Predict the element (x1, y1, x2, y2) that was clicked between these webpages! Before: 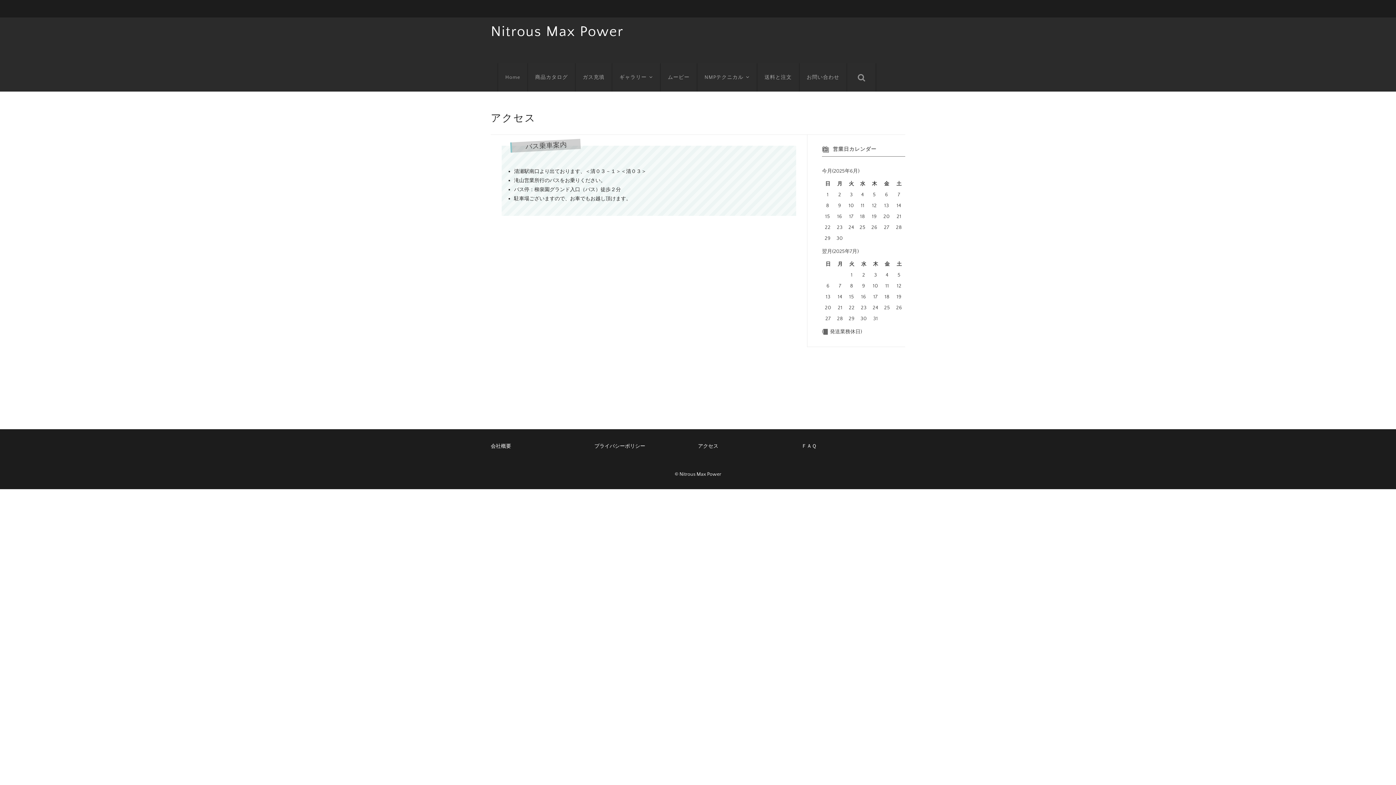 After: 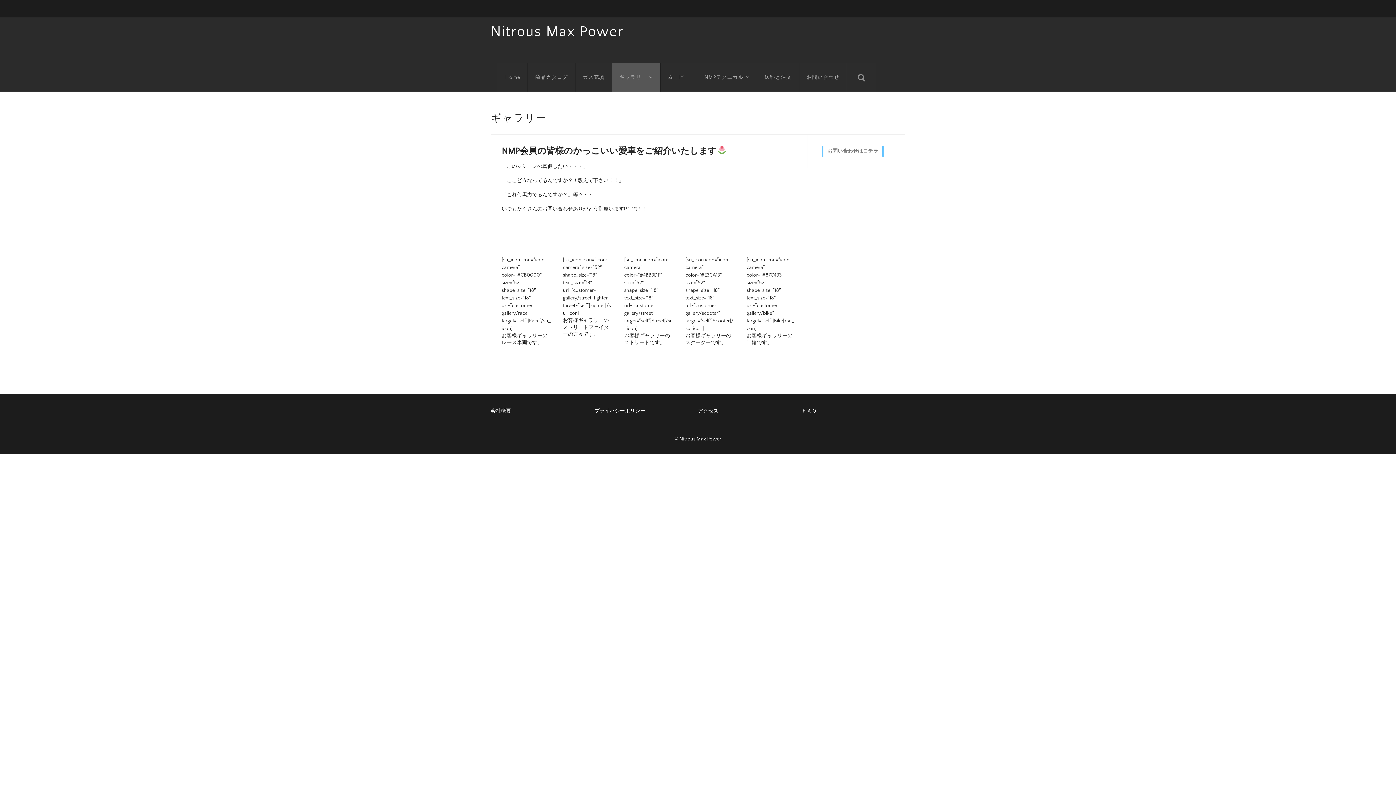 Action: bbox: (612, 63, 660, 91) label: ギャラリー